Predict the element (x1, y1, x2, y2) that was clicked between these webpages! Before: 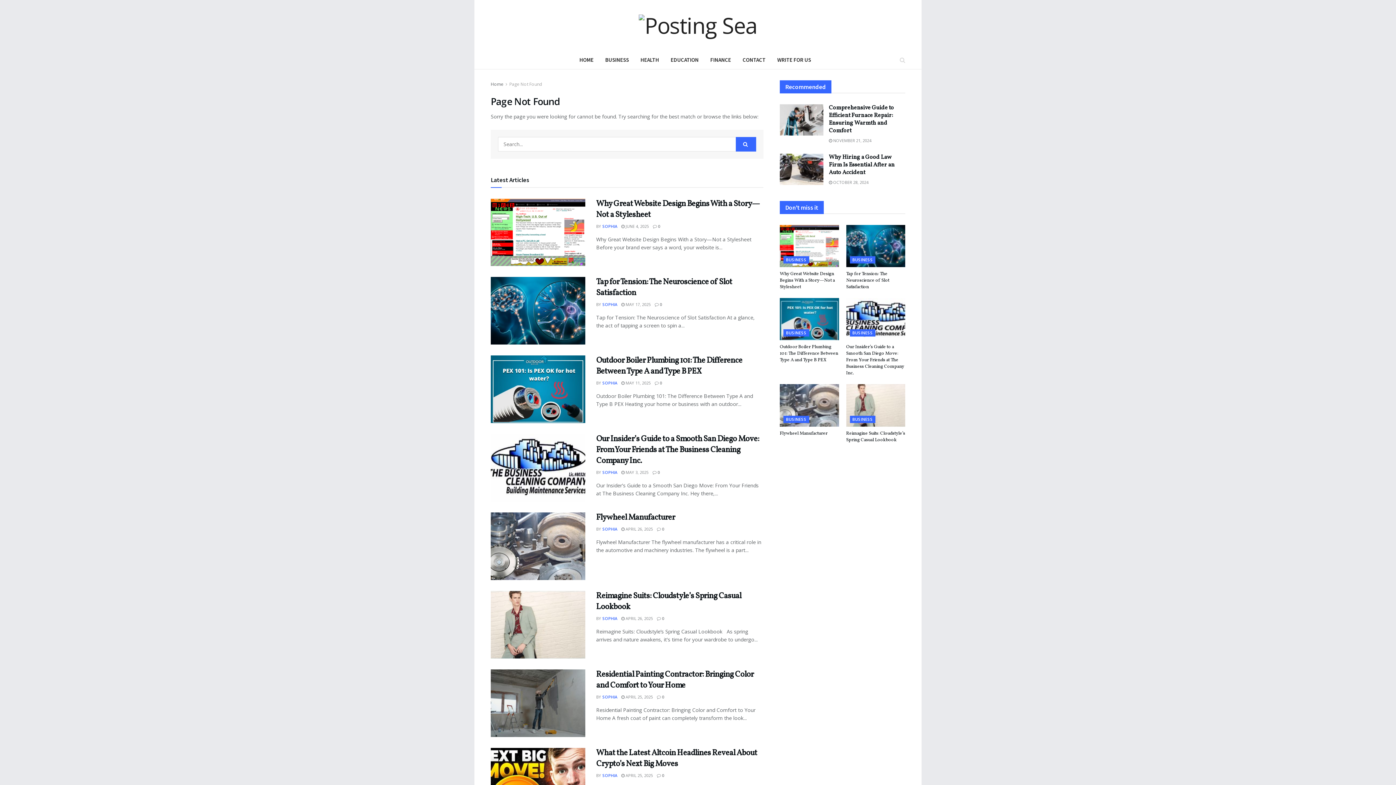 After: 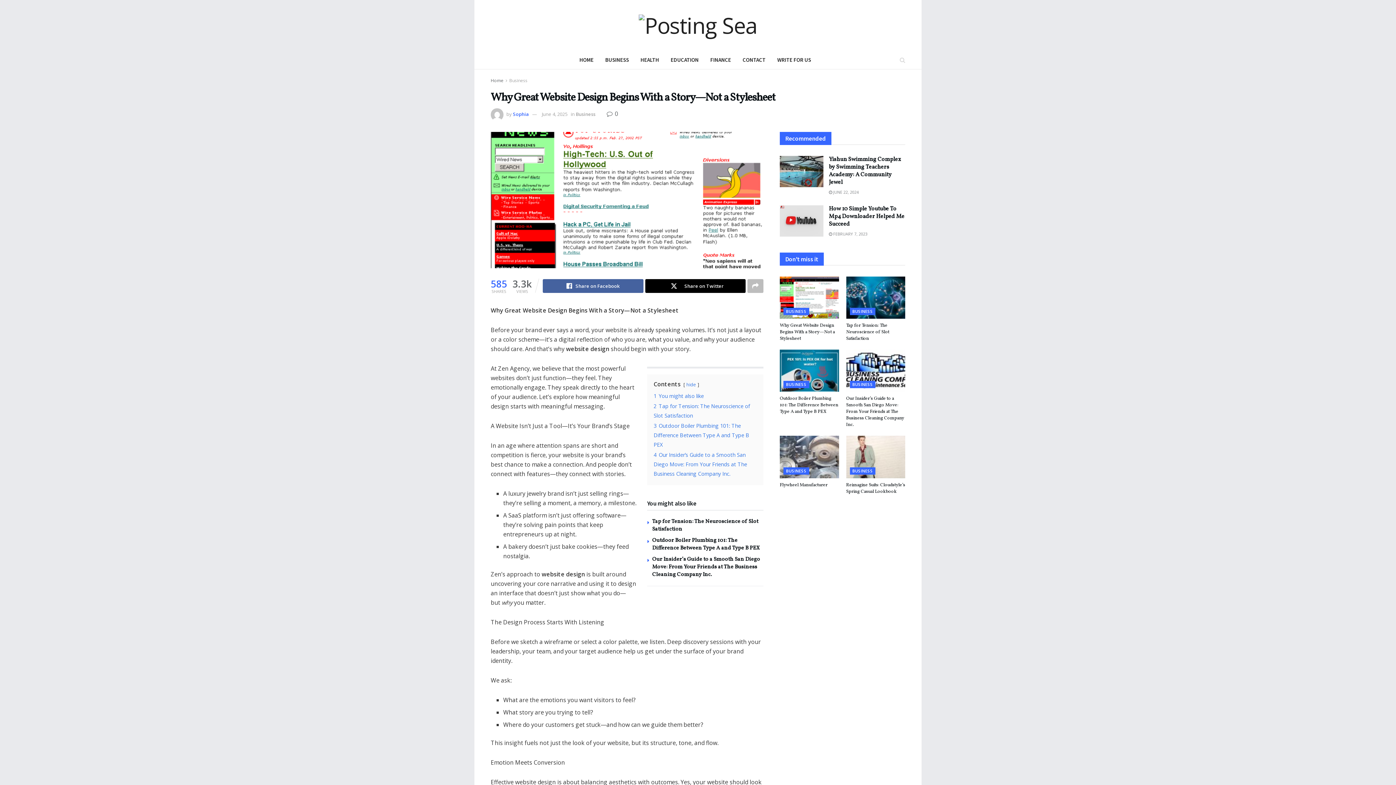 Action: bbox: (596, 198, 760, 220) label: Why Great Website Design Begins With a Story—Not a Stylesheet